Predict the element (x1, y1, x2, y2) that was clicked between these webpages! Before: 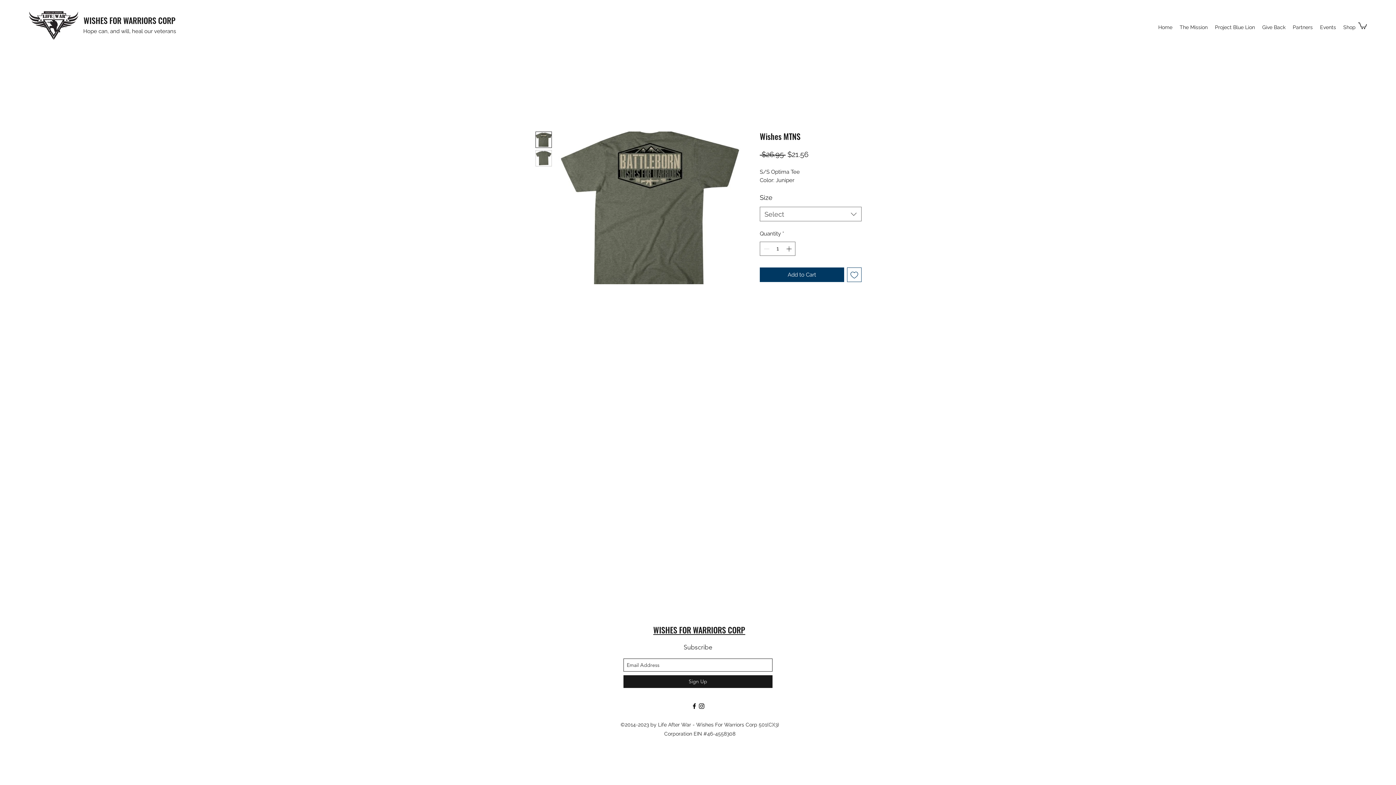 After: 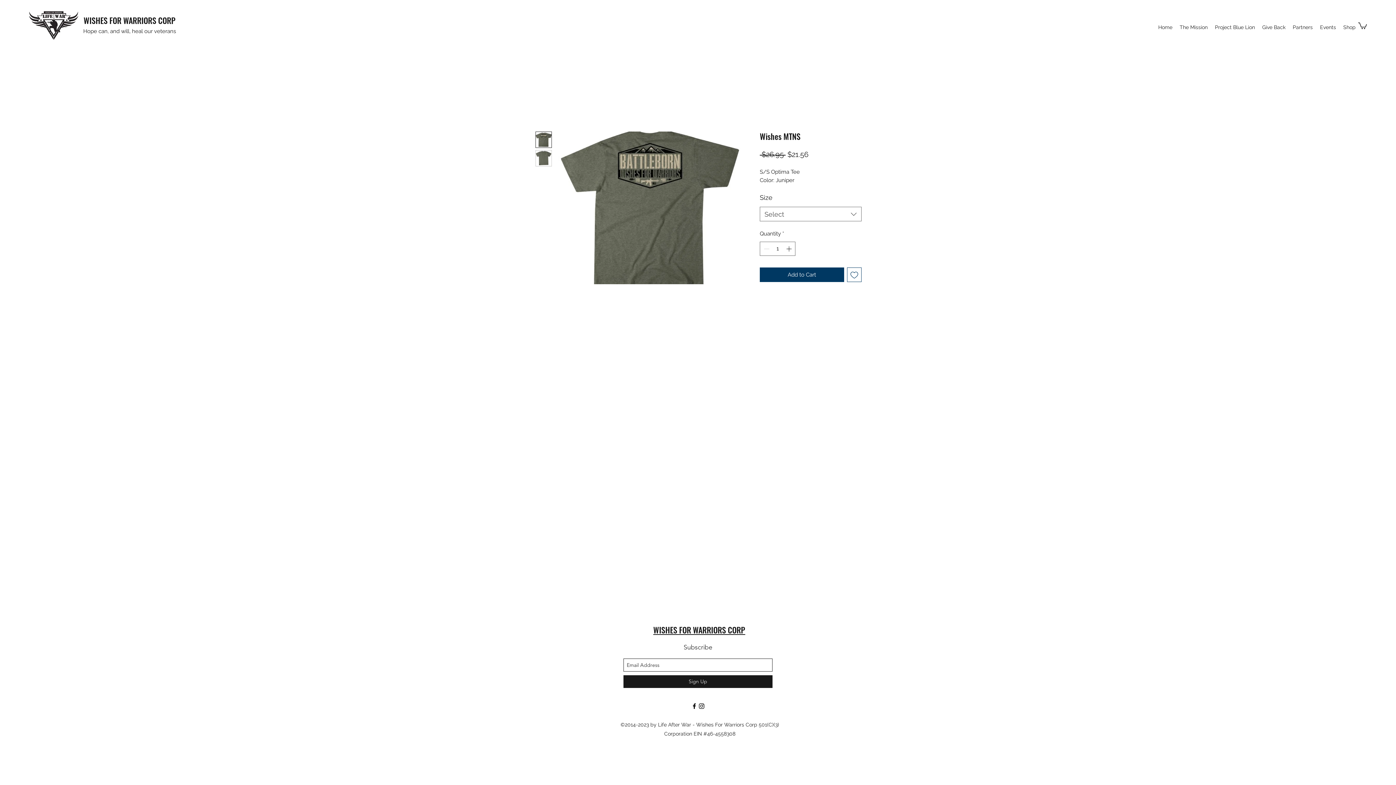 Action: bbox: (535, 150, 552, 166)